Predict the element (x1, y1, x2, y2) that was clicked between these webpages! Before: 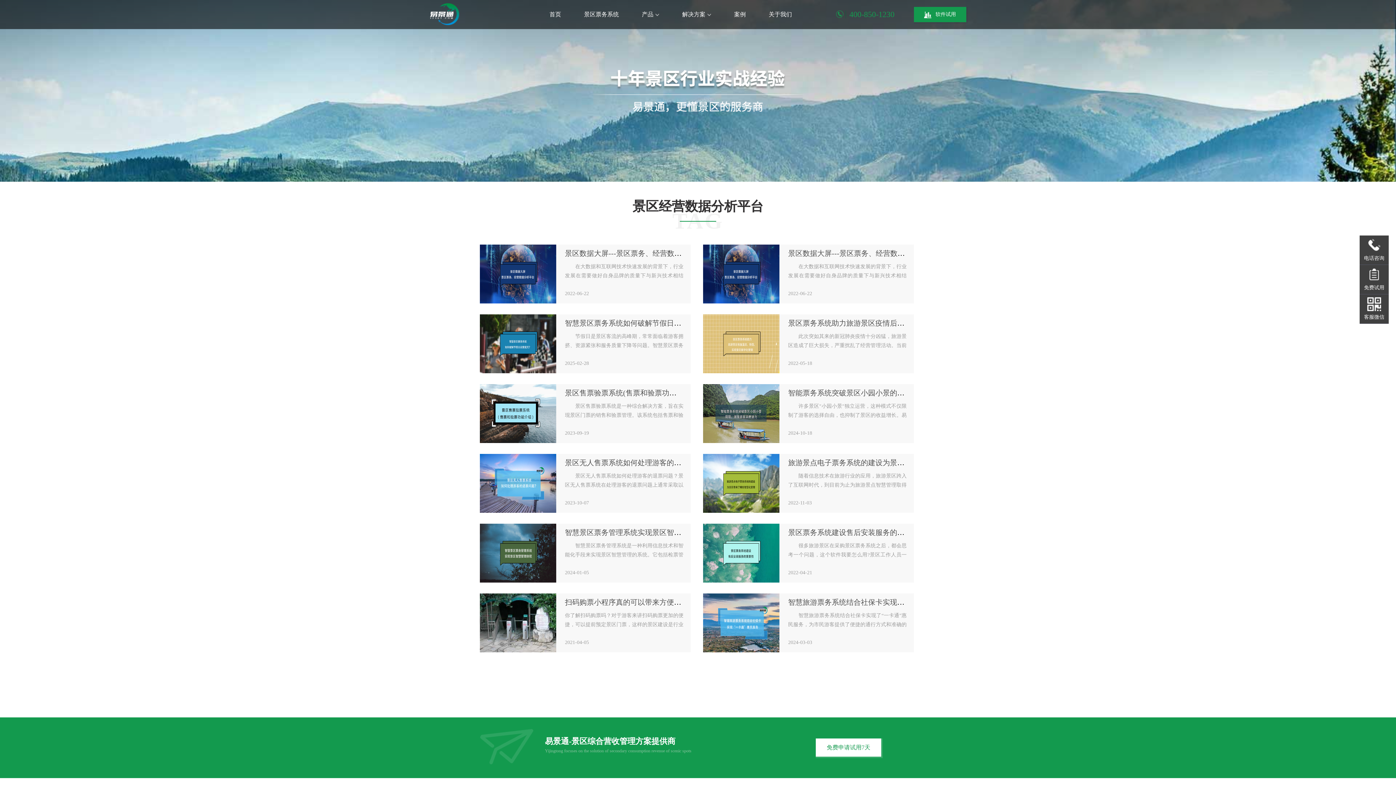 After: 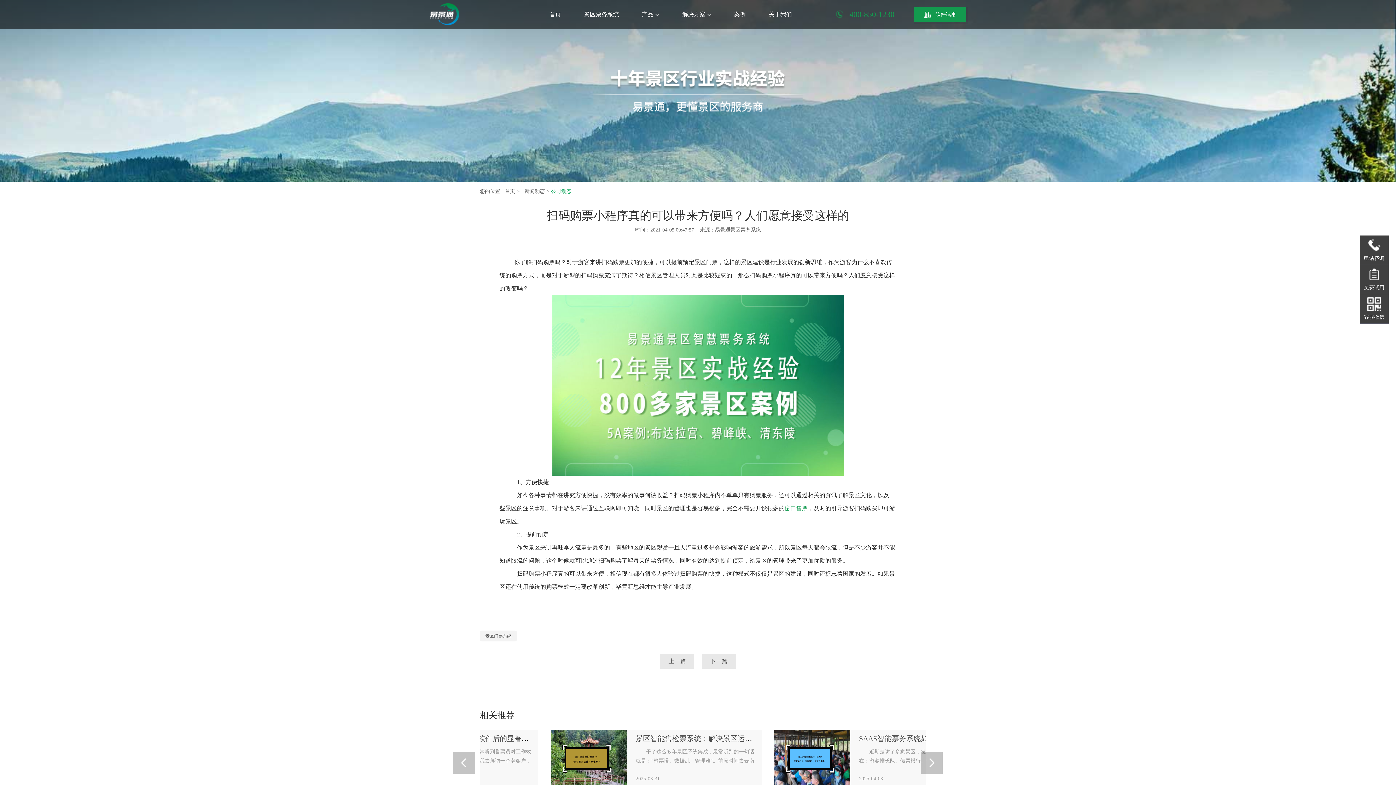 Action: bbox: (565, 598, 754, 606) label: 扫码购票小程序真的可以带来方便吗？人们愿意接受这样的